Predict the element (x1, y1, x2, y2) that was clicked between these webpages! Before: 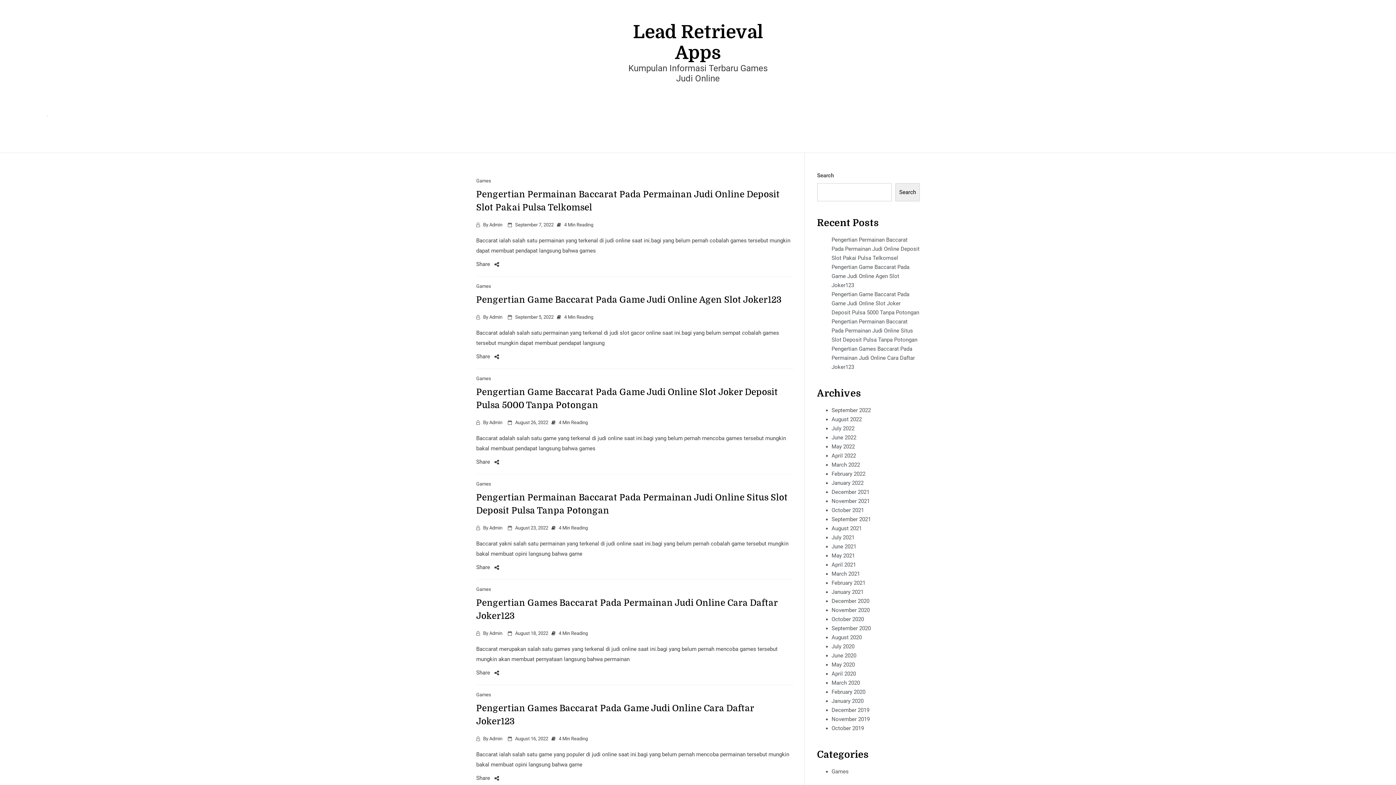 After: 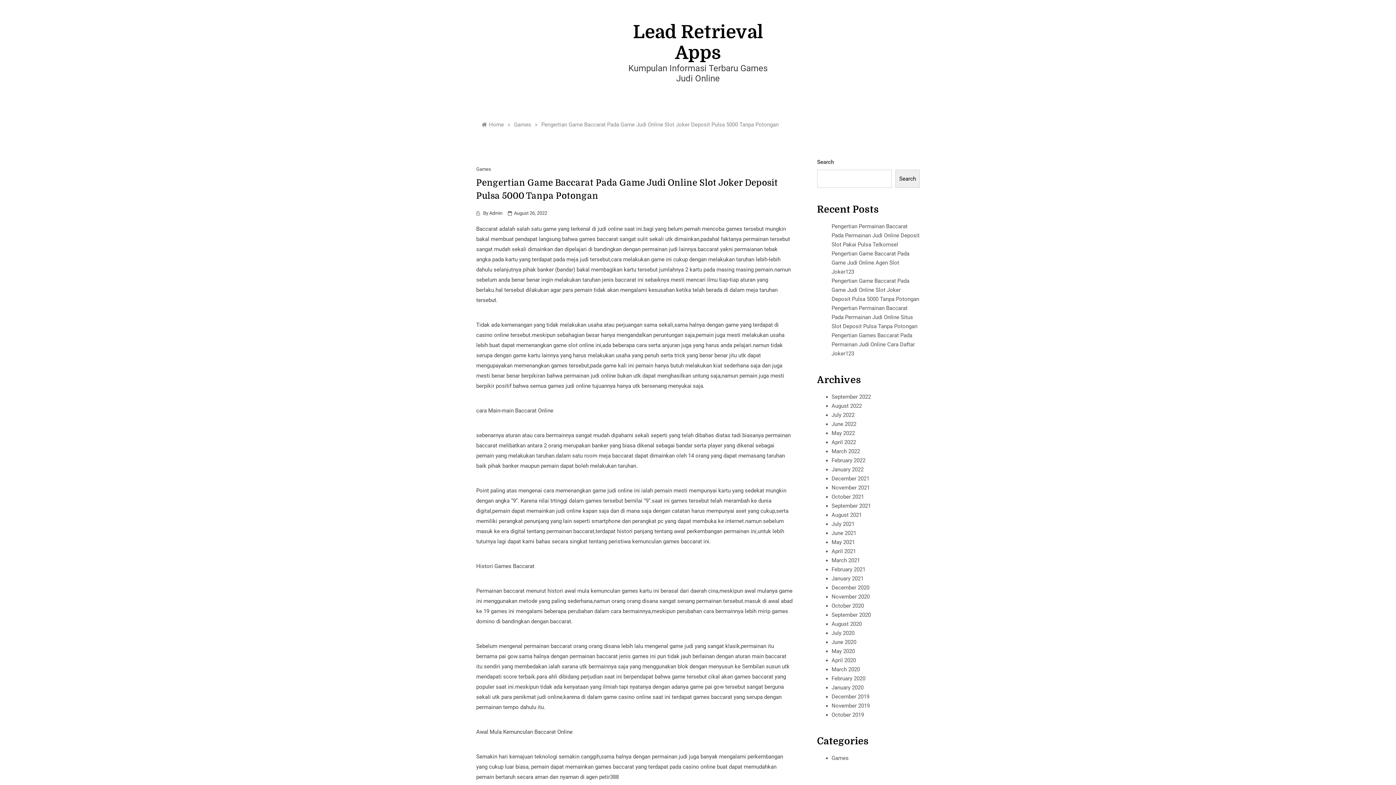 Action: bbox: (515, 420, 548, 425) label: August 26, 2022